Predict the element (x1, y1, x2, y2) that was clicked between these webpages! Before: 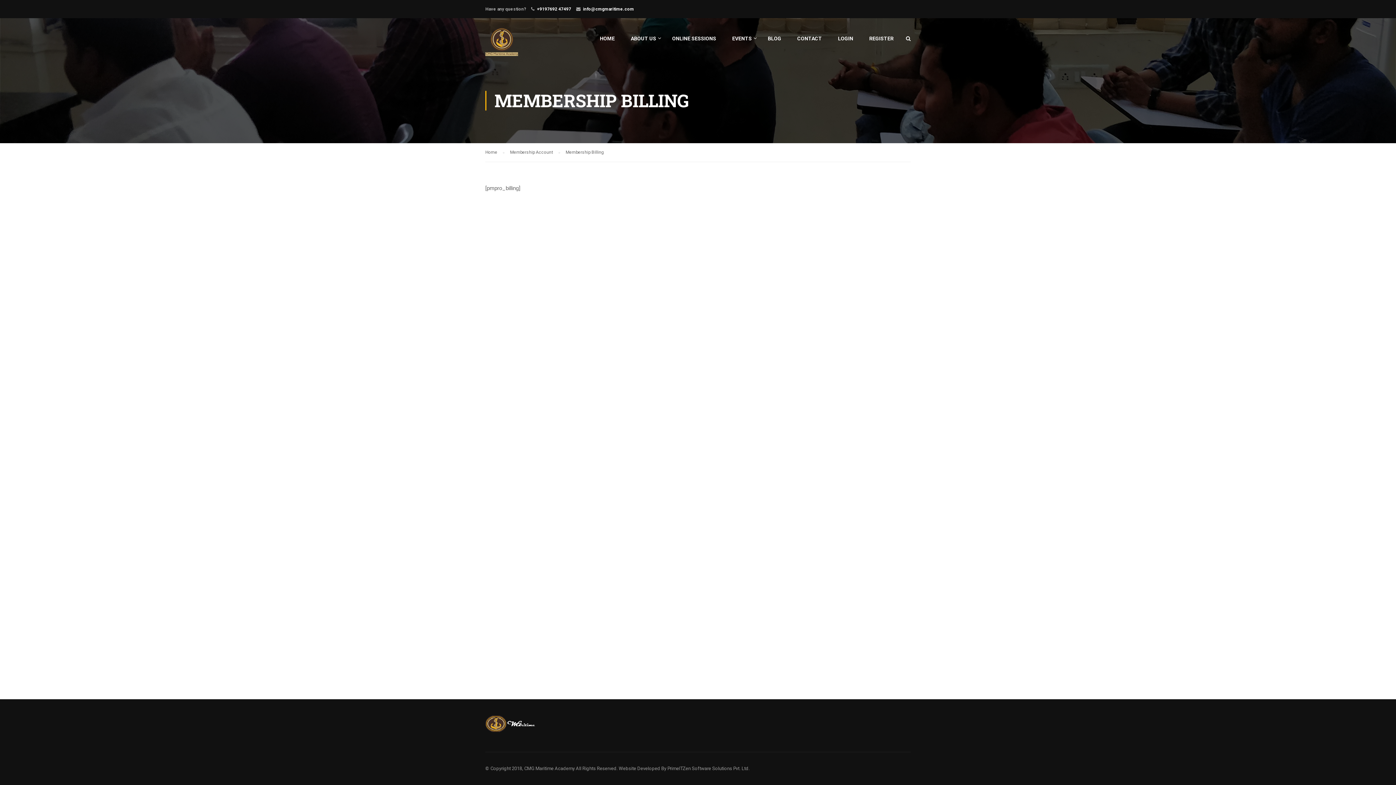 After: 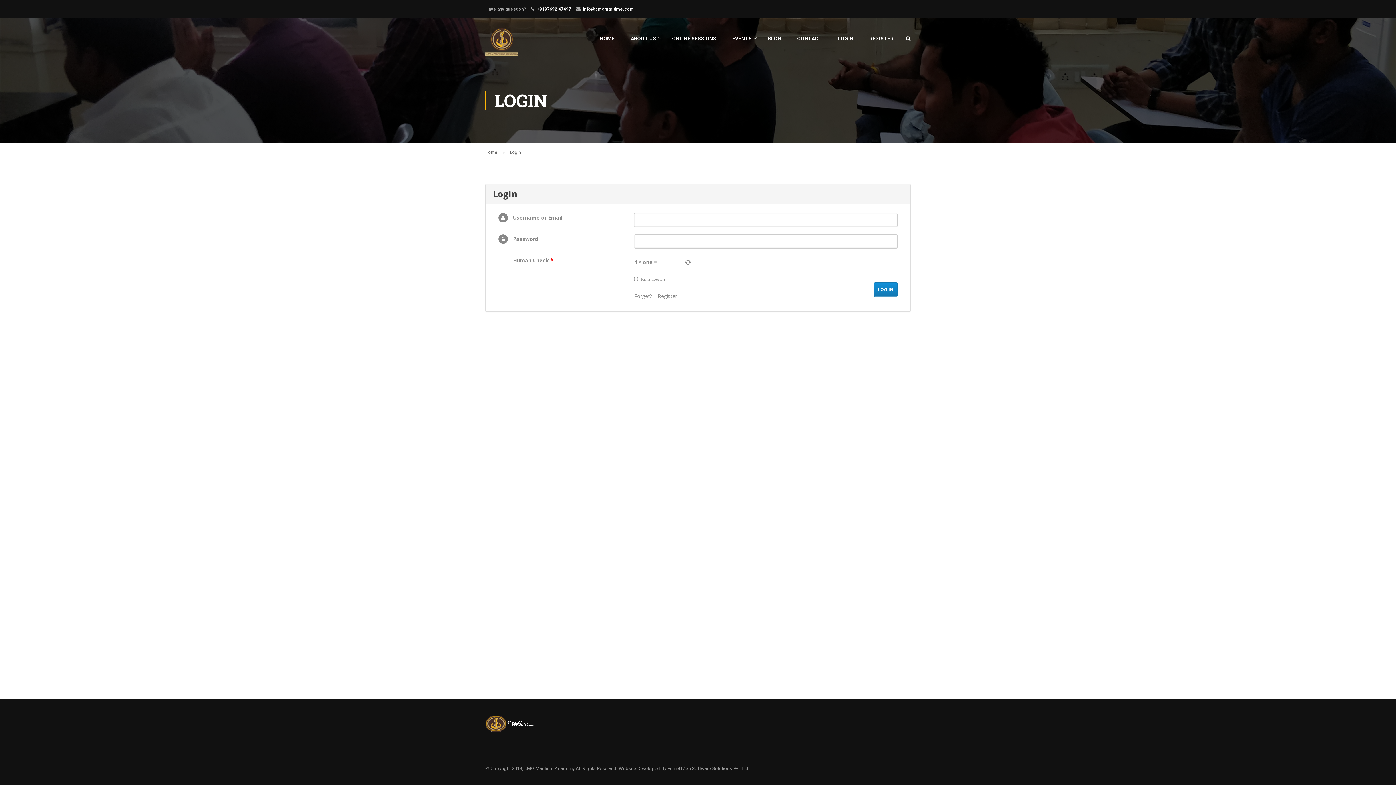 Action: bbox: (830, 30, 860, 52) label: LOGIN